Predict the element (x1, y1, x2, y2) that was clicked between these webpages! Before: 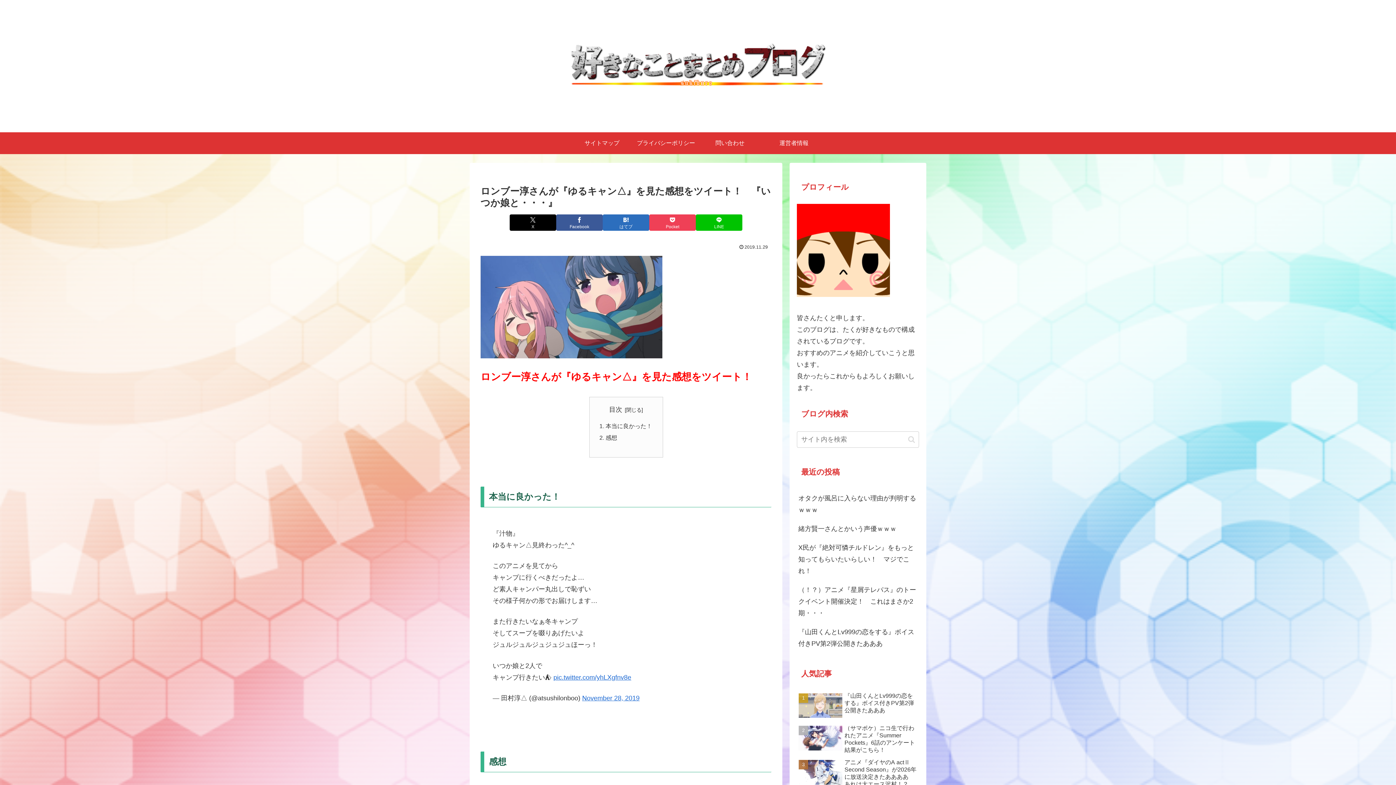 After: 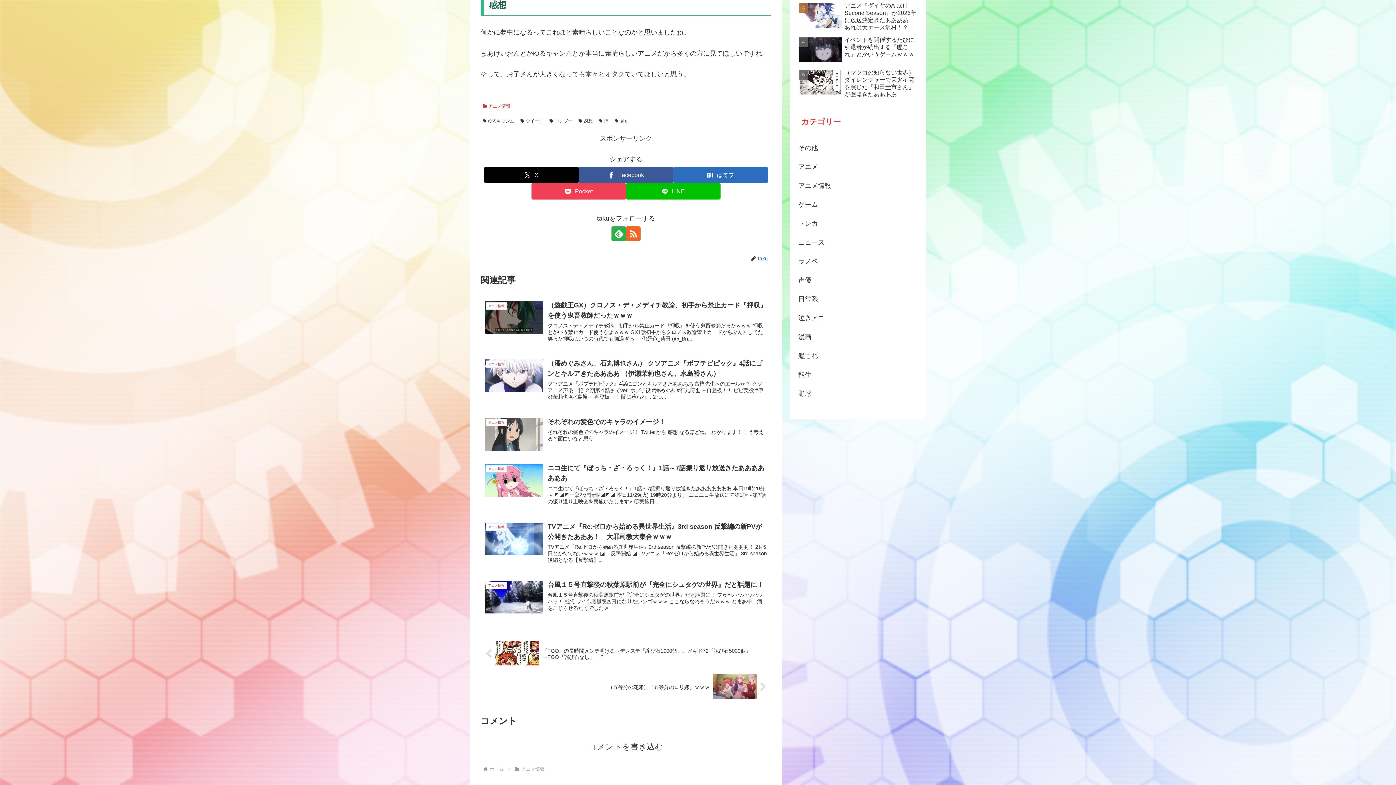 Action: label: 感想 bbox: (605, 434, 617, 440)